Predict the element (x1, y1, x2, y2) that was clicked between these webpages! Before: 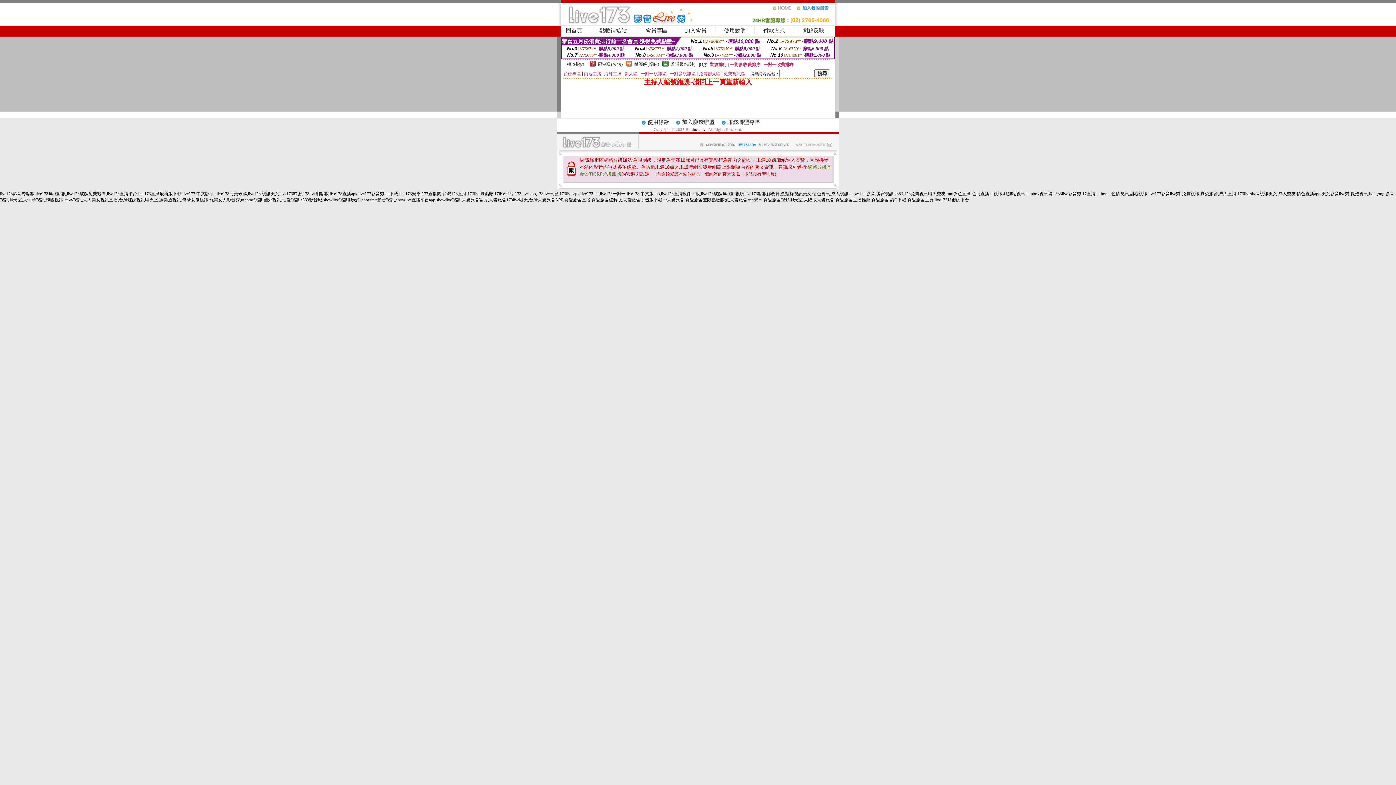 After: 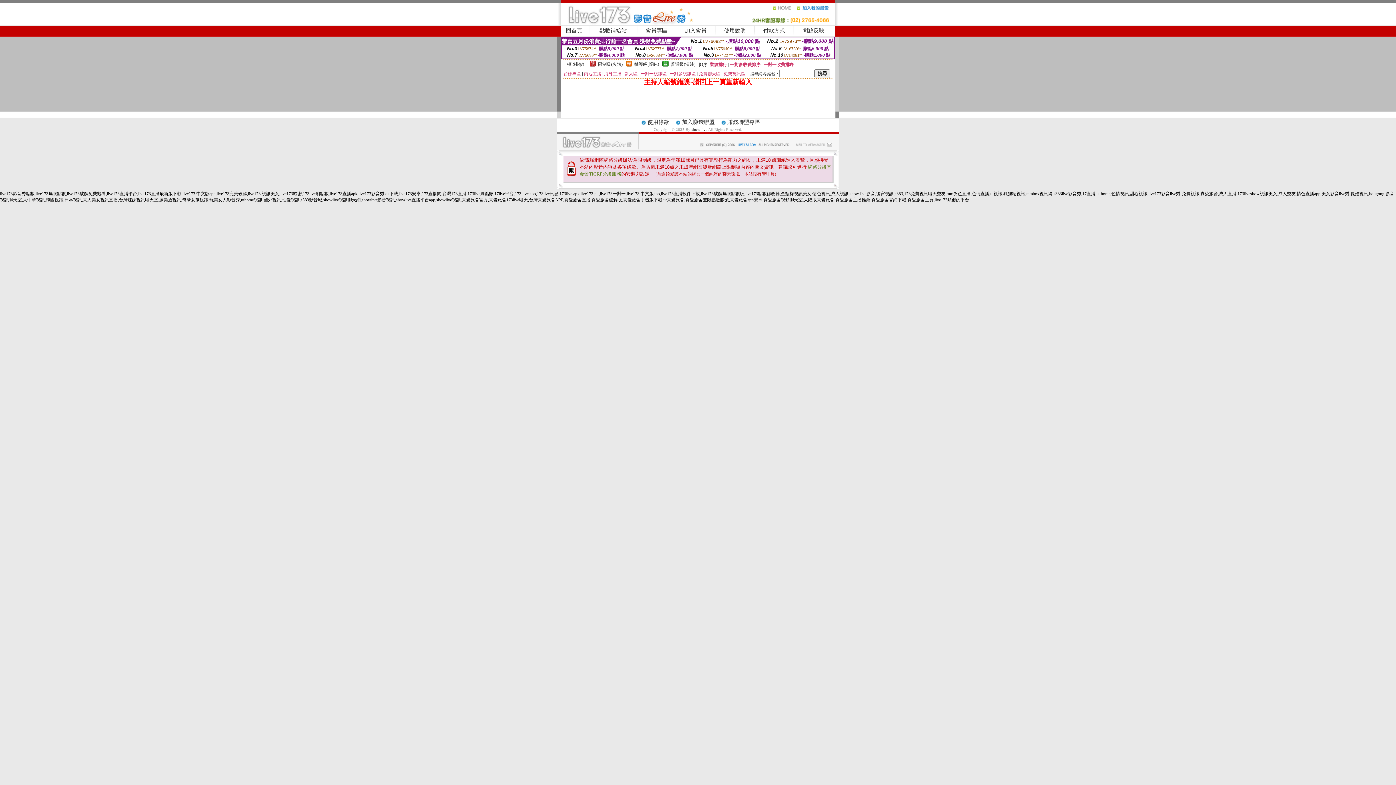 Action: bbox: (796, 8, 835, 13)